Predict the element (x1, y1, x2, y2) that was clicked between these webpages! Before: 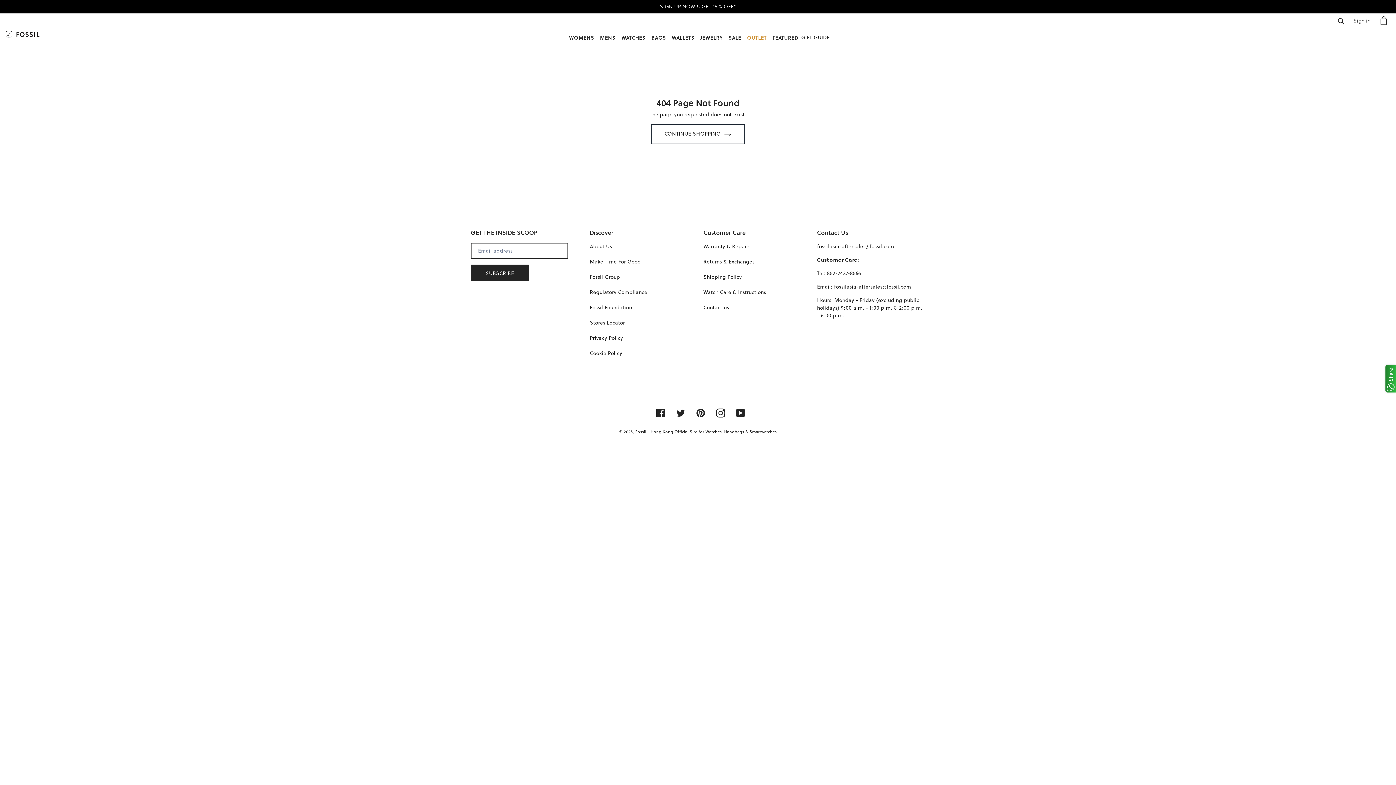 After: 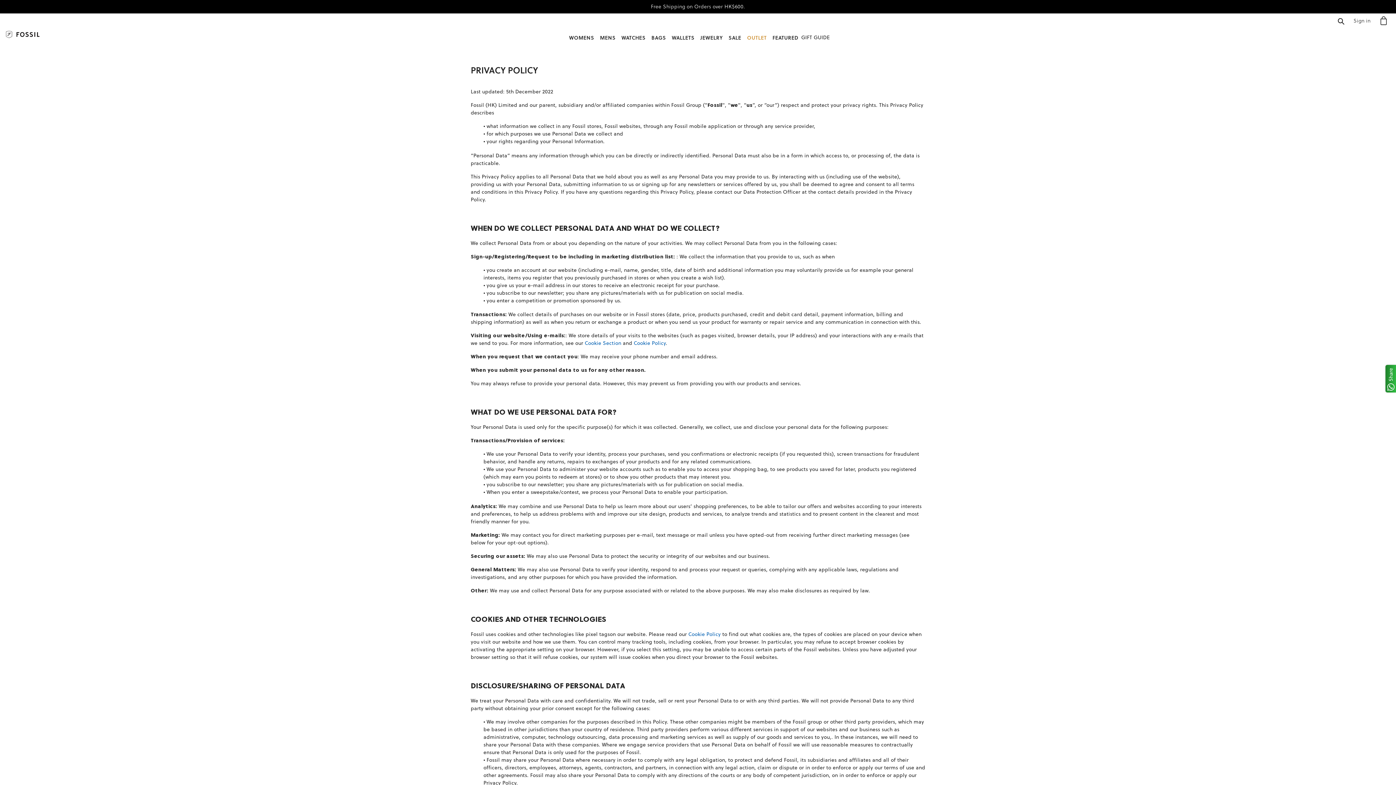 Action: bbox: (590, 334, 623, 341) label: Privacy Policy